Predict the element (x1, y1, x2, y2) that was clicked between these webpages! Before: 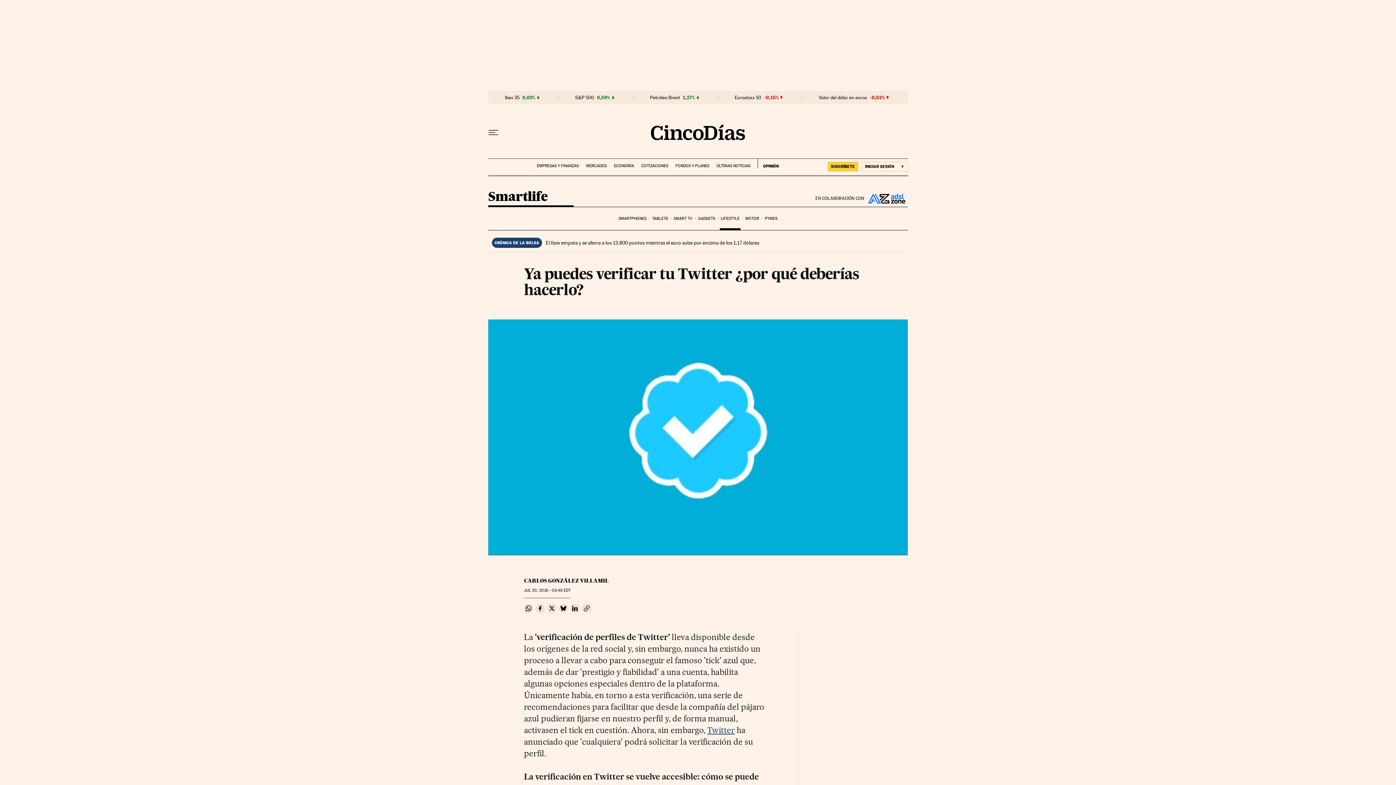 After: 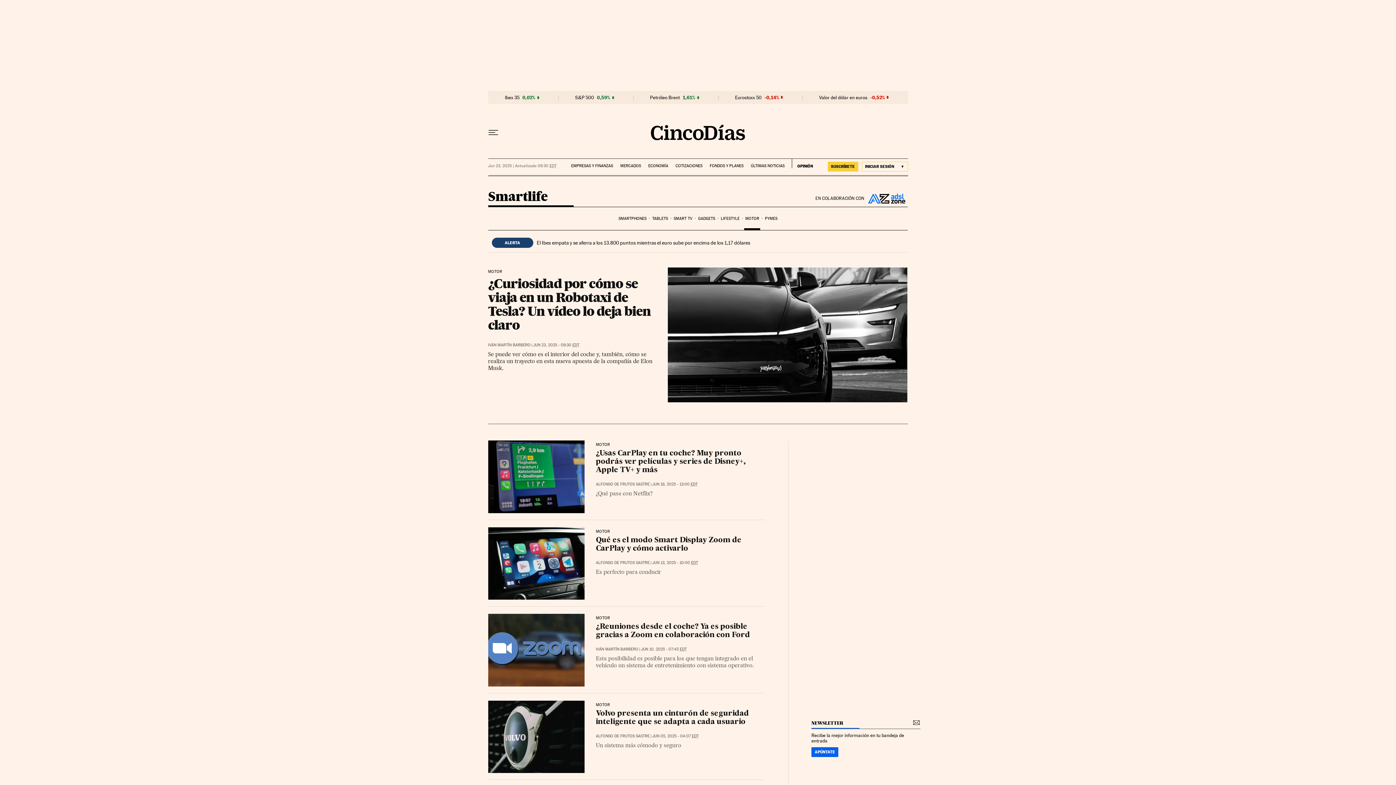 Action: bbox: (744, 207, 764, 230) label: MOTOR